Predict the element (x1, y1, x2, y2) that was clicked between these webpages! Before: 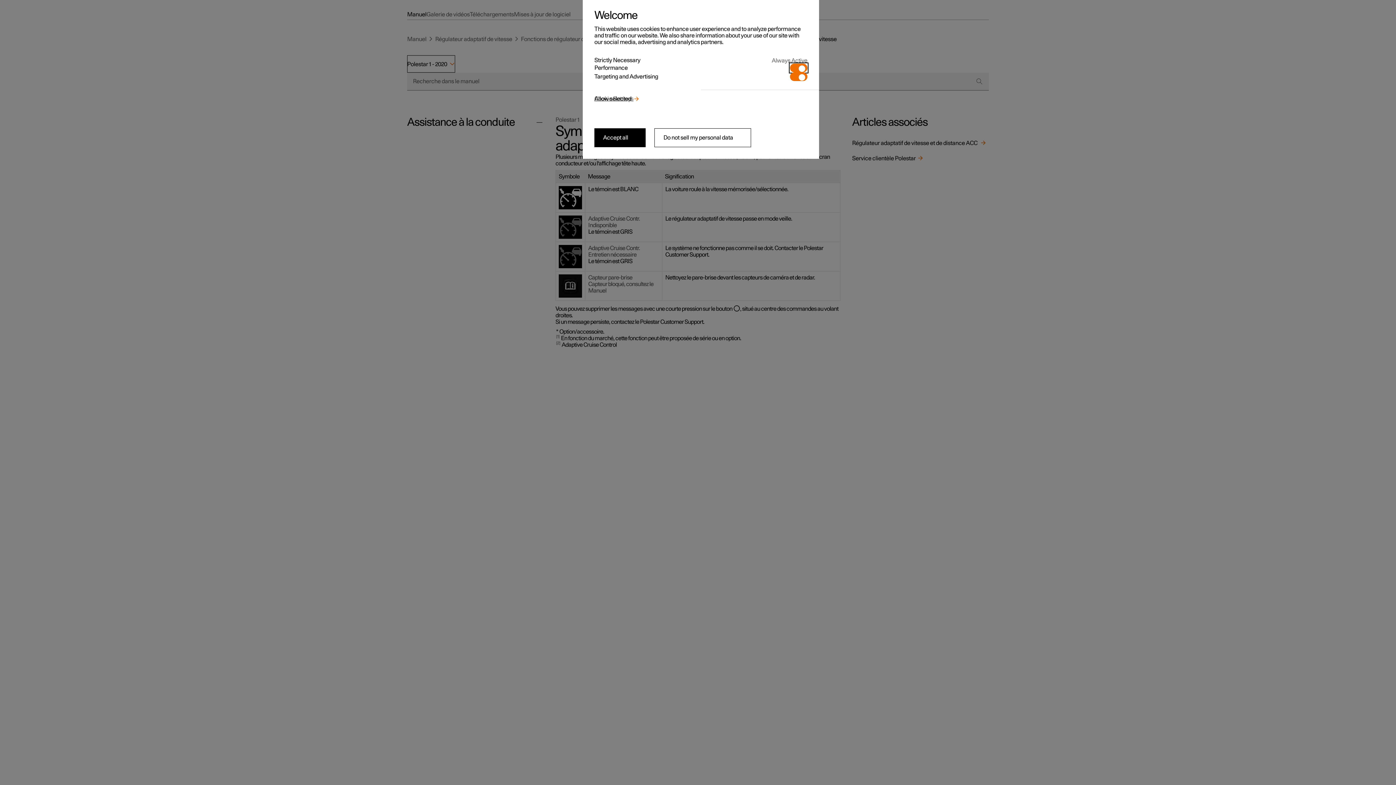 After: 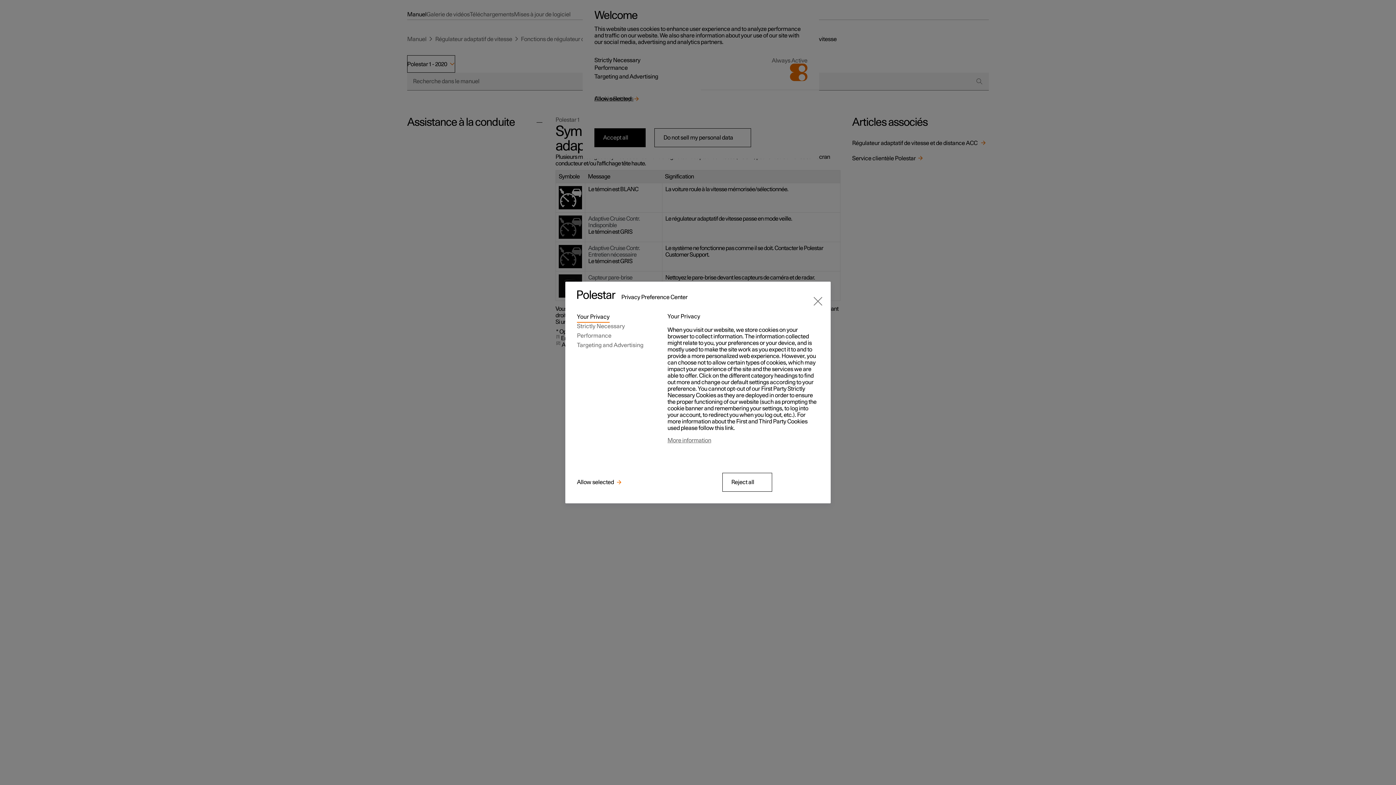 Action: bbox: (594, 95, 633, 102) label: Cookie Settings